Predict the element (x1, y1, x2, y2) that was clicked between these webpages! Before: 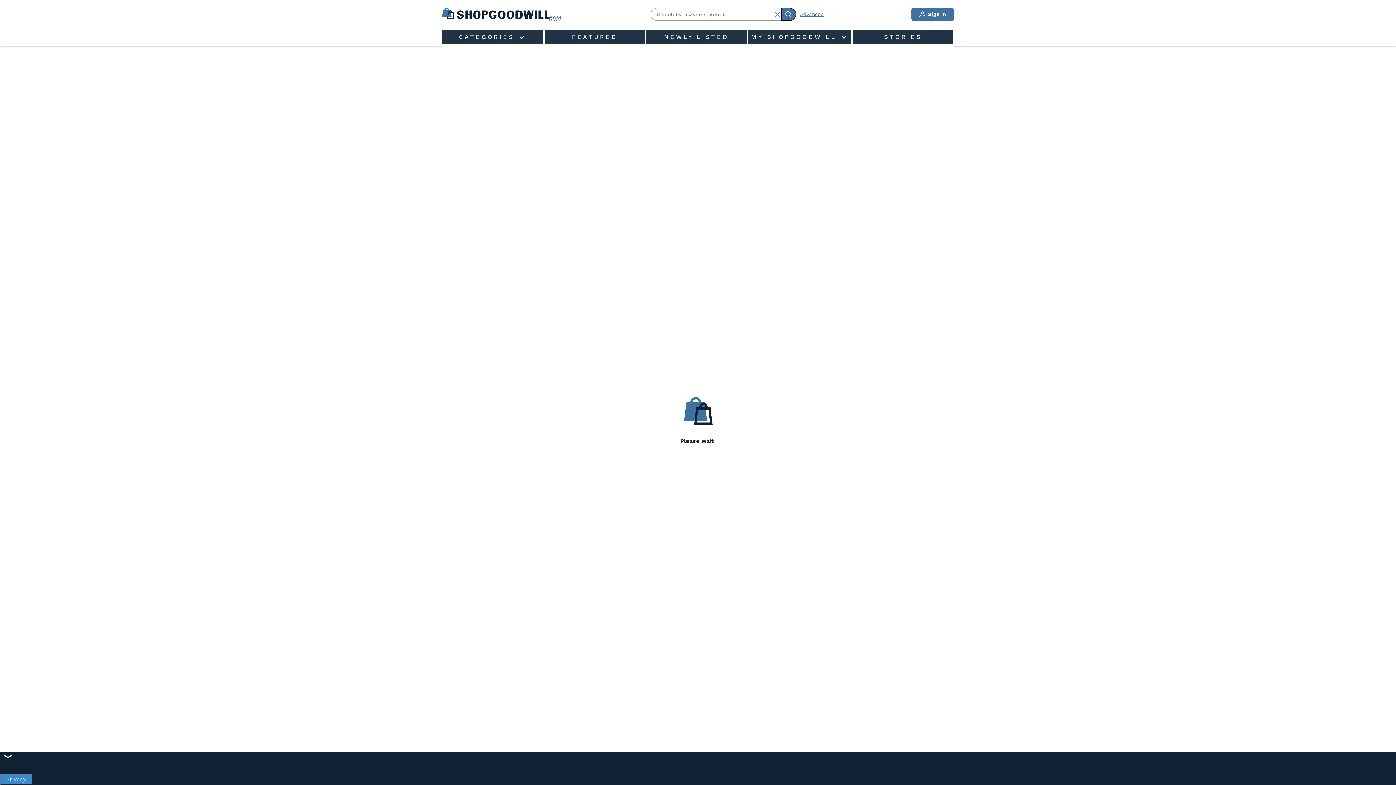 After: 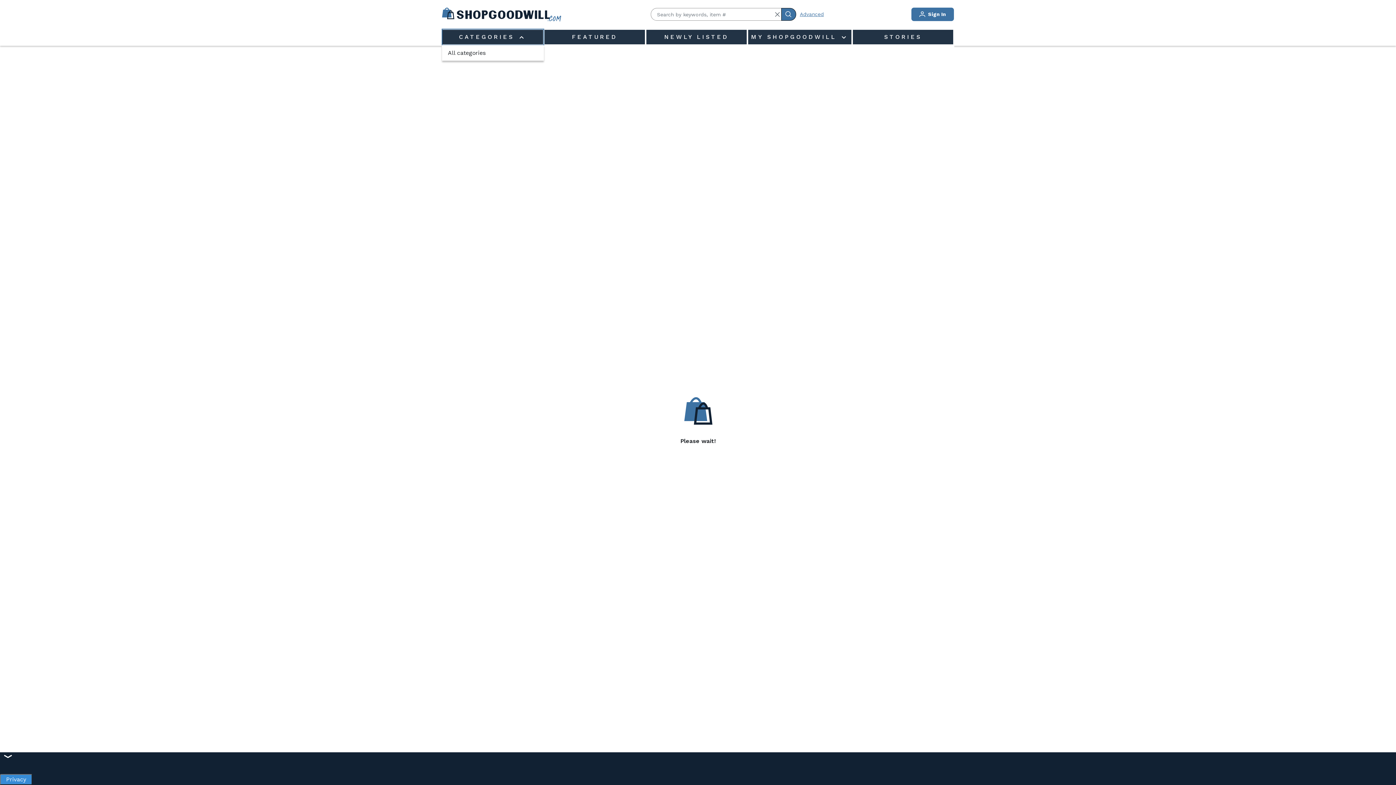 Action: label: CATEGORIES  bbox: (442, 29, 544, 45)